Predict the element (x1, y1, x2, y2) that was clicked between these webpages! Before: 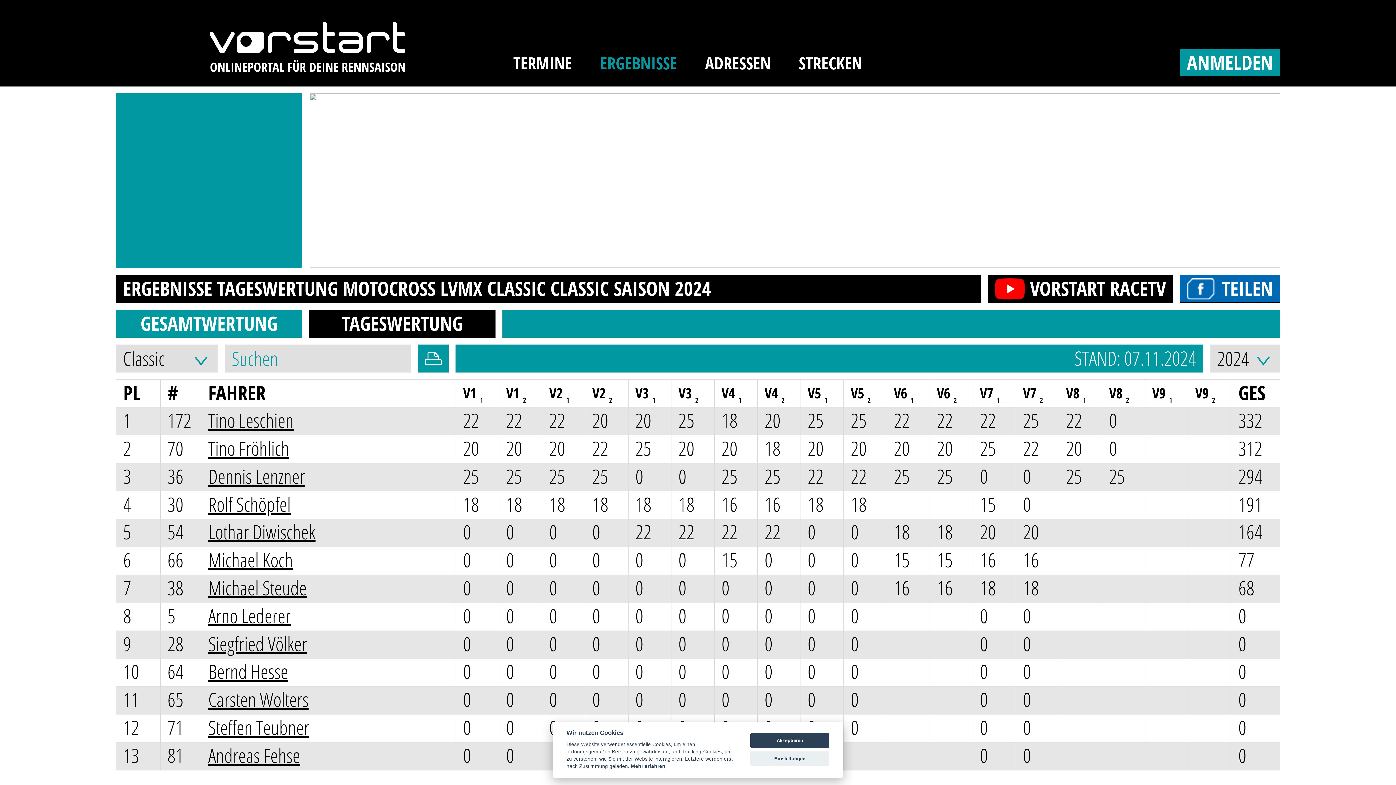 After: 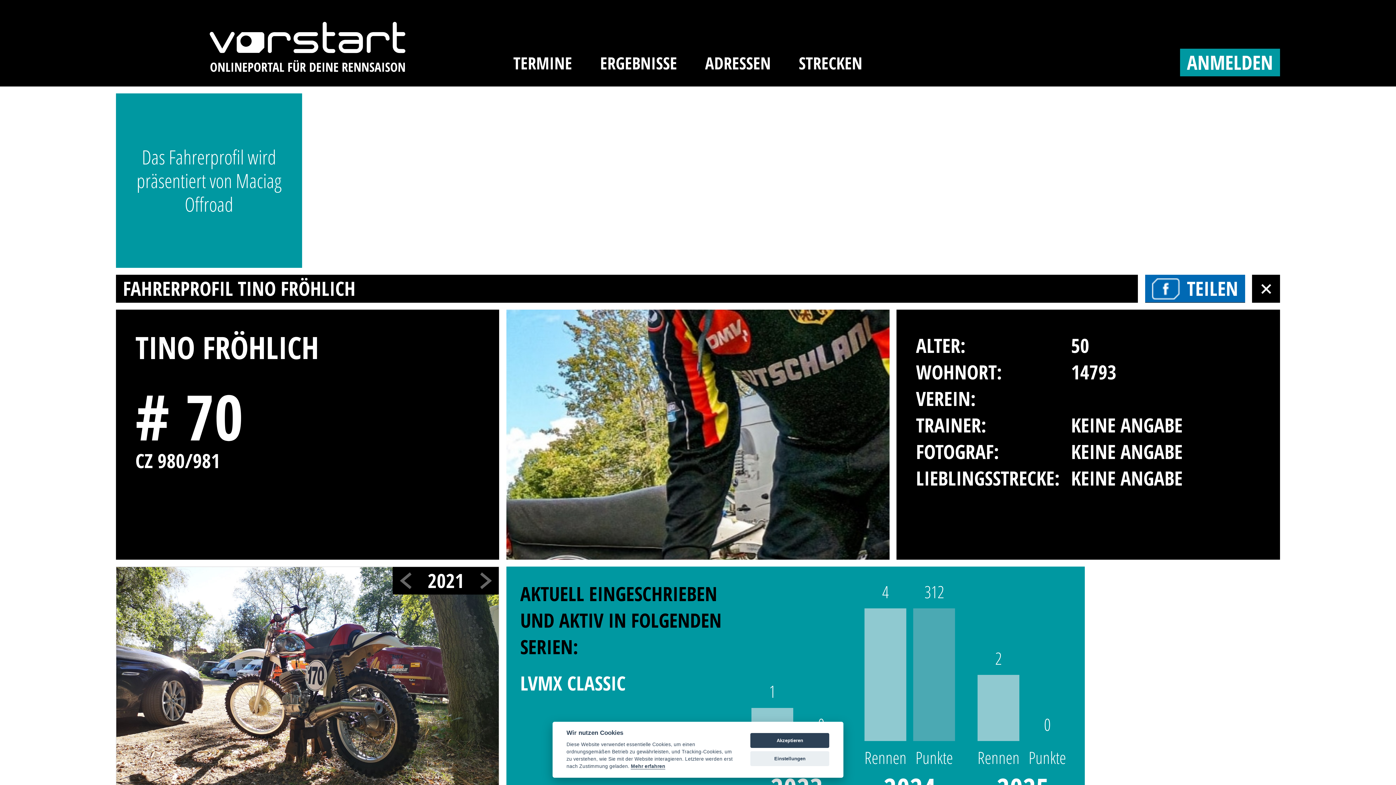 Action: label: Tino Fröhlich bbox: (208, 435, 289, 461)